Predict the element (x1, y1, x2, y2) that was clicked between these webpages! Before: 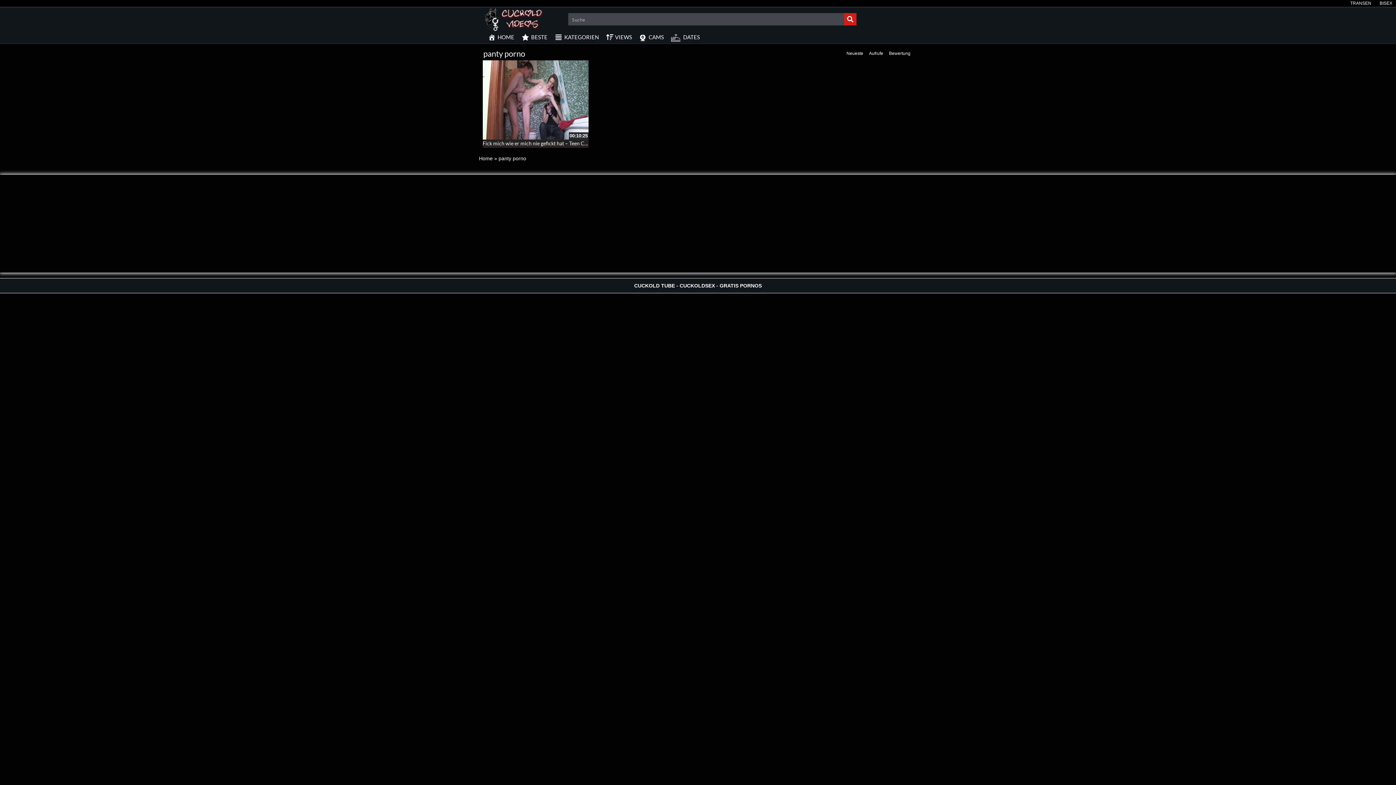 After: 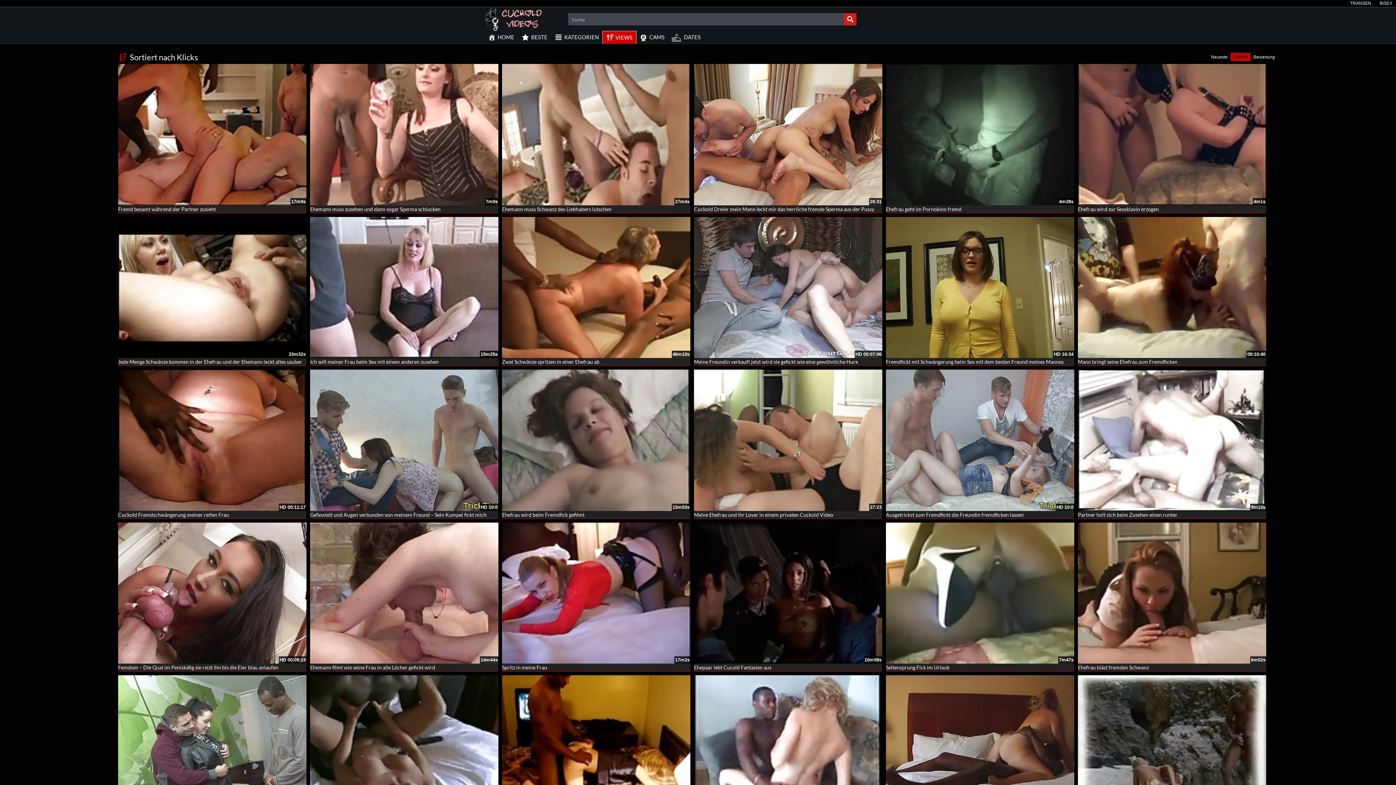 Action: bbox: (602, 30, 635, 43) label: VIEWS